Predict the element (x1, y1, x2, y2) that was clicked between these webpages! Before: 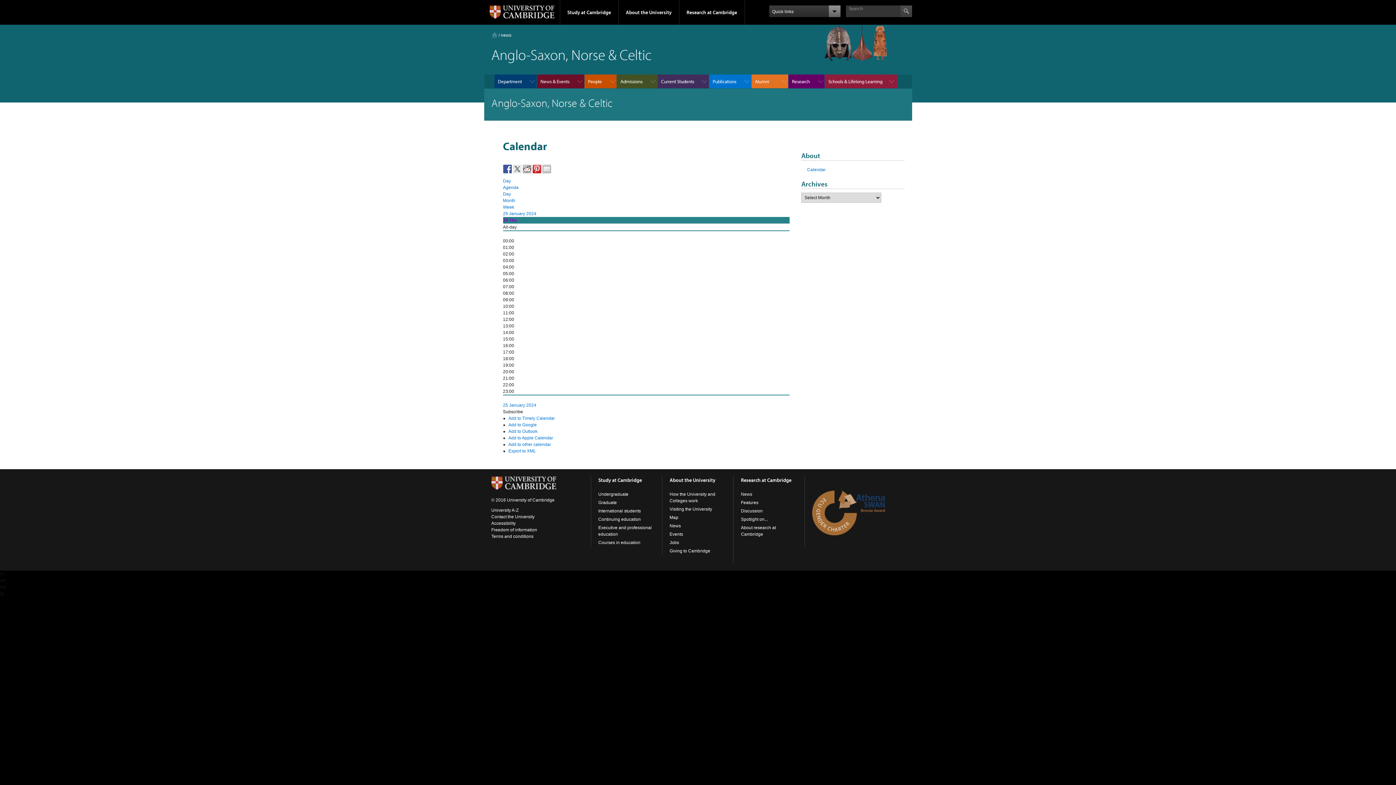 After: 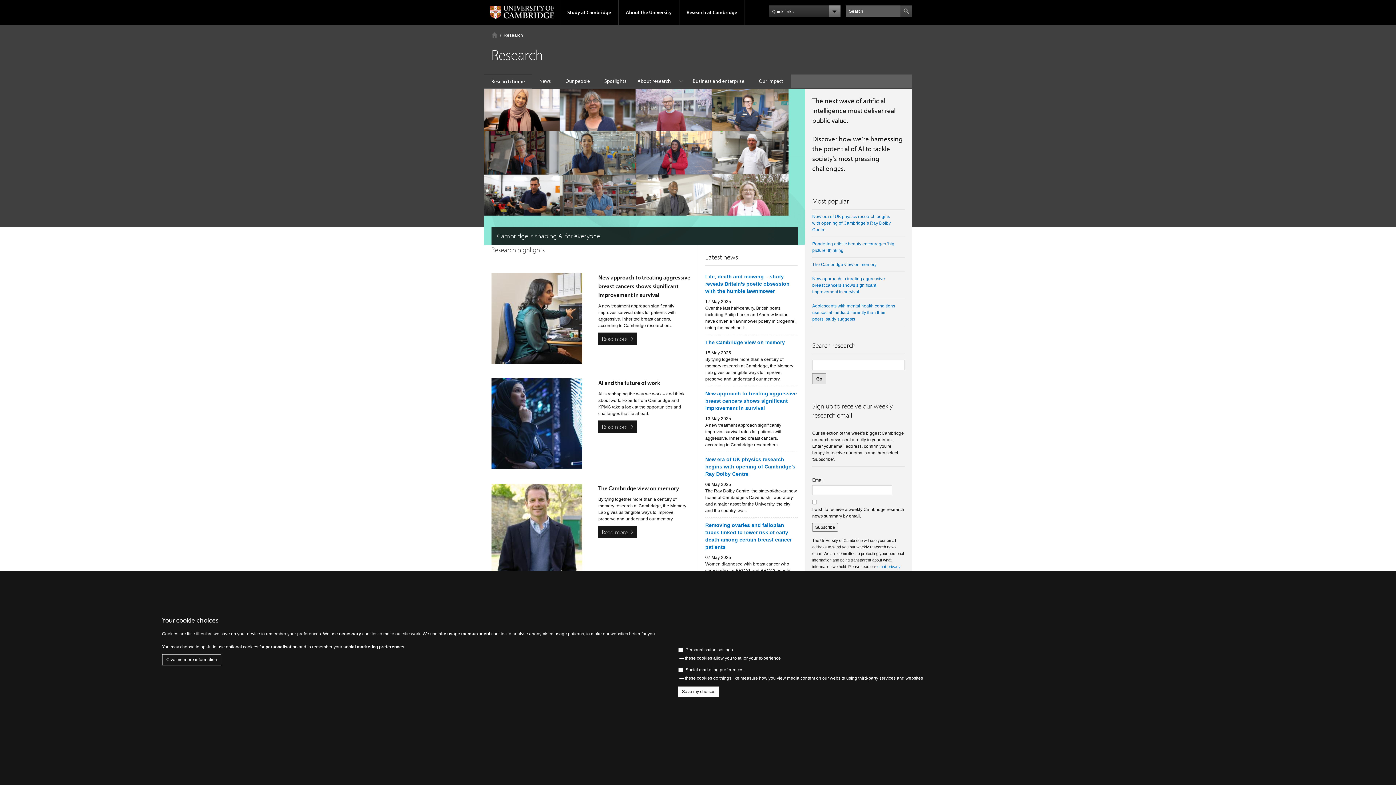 Action: label: Research at Cambridge bbox: (741, 477, 791, 483)